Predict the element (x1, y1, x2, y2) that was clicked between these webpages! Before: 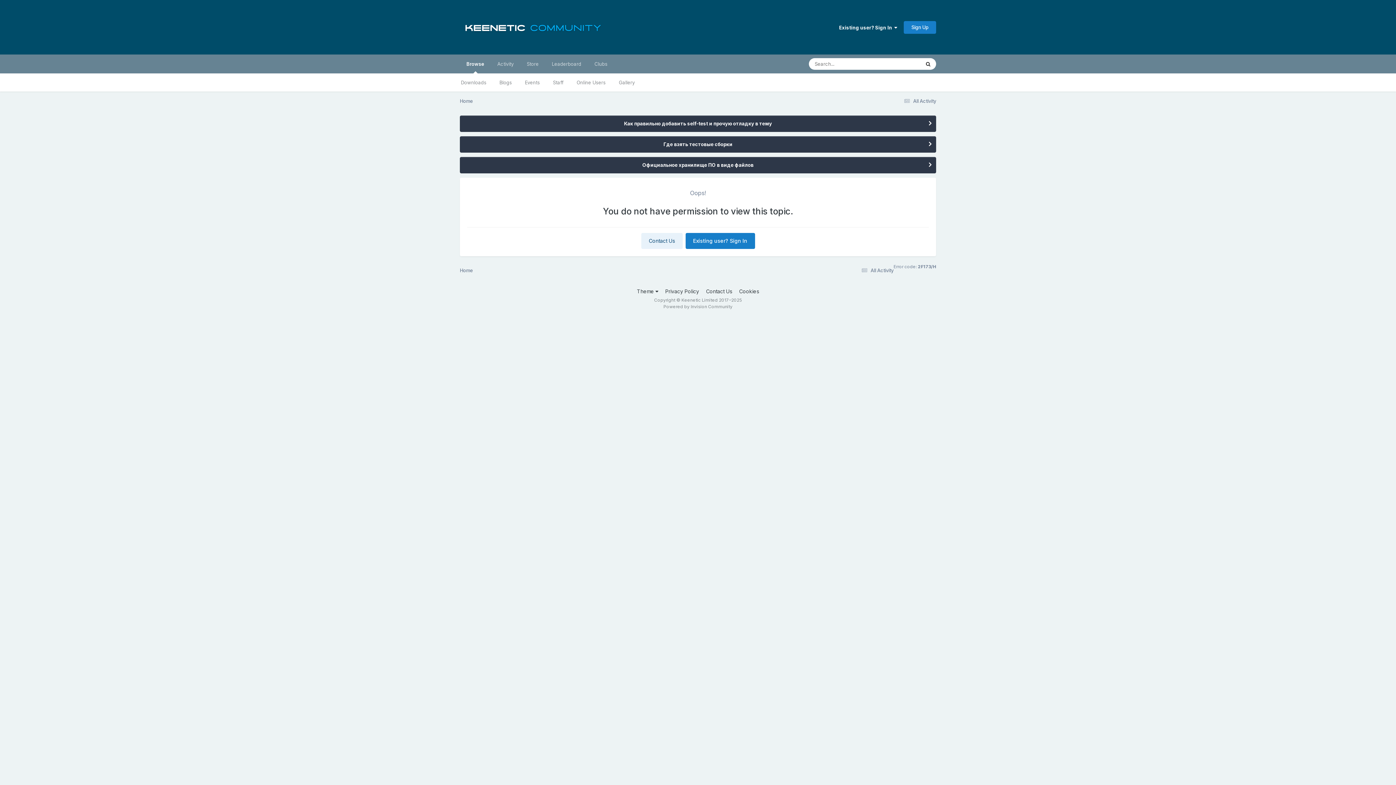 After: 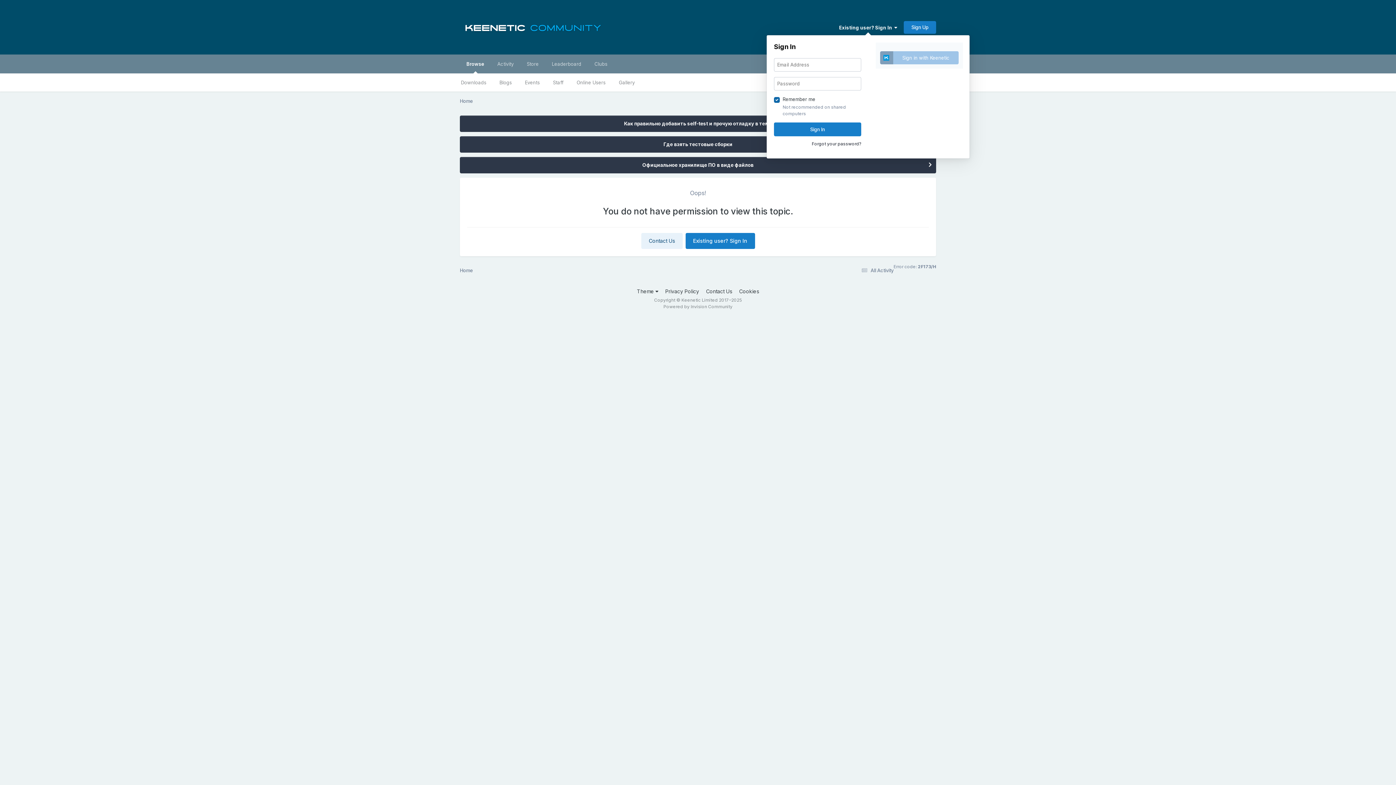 Action: bbox: (839, 24, 897, 30) label: Existing user? Sign In  